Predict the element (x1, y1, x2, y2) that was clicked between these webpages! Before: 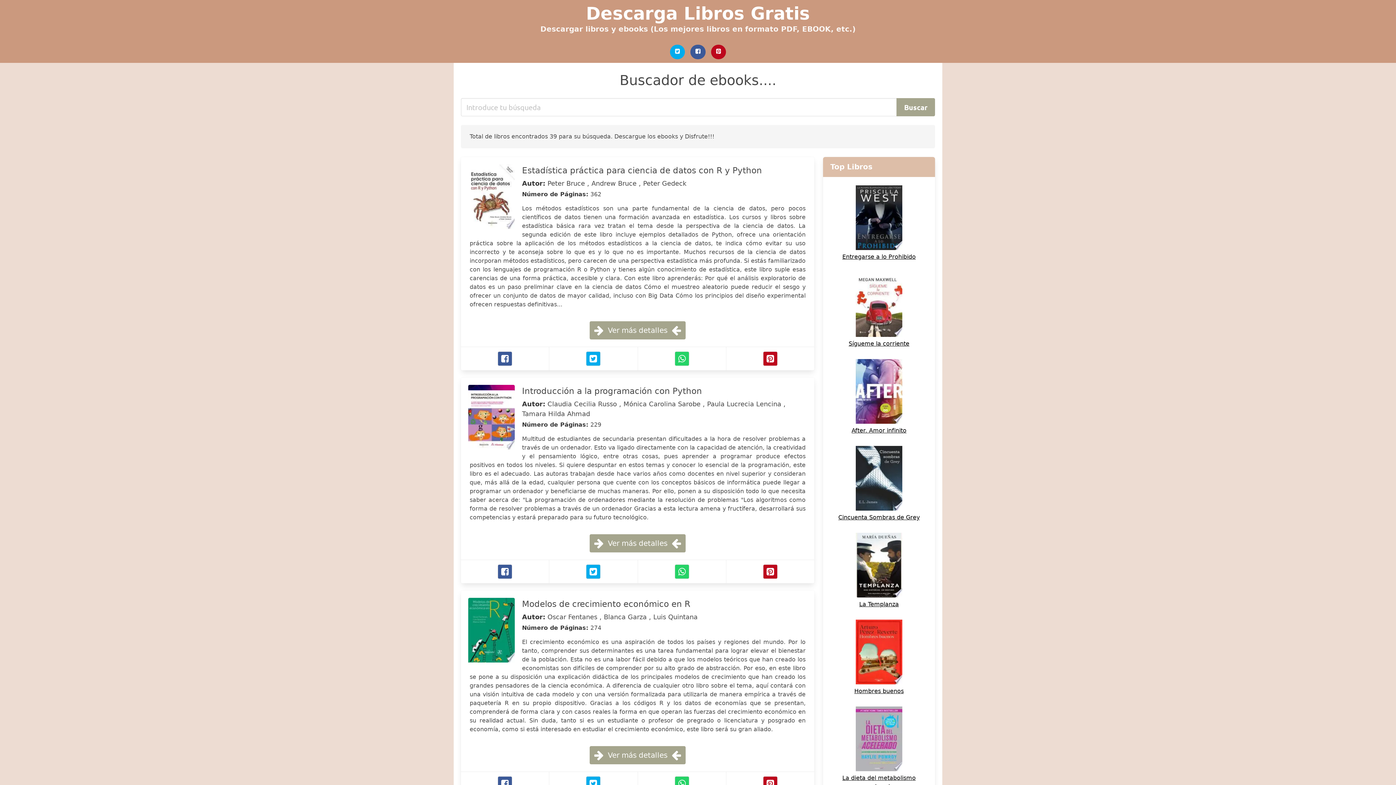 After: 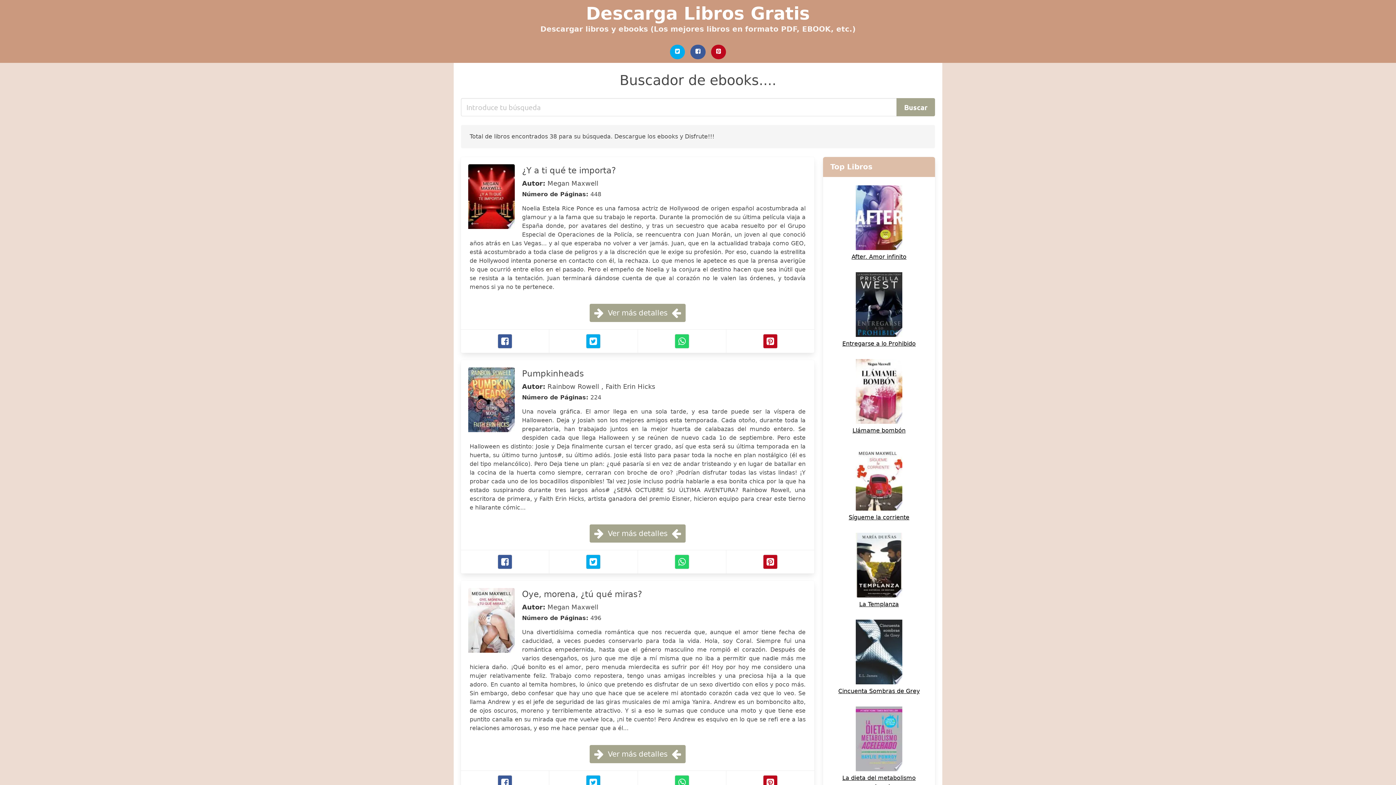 Action: label: Sígueme la corriente bbox: (827, 331, 930, 348)